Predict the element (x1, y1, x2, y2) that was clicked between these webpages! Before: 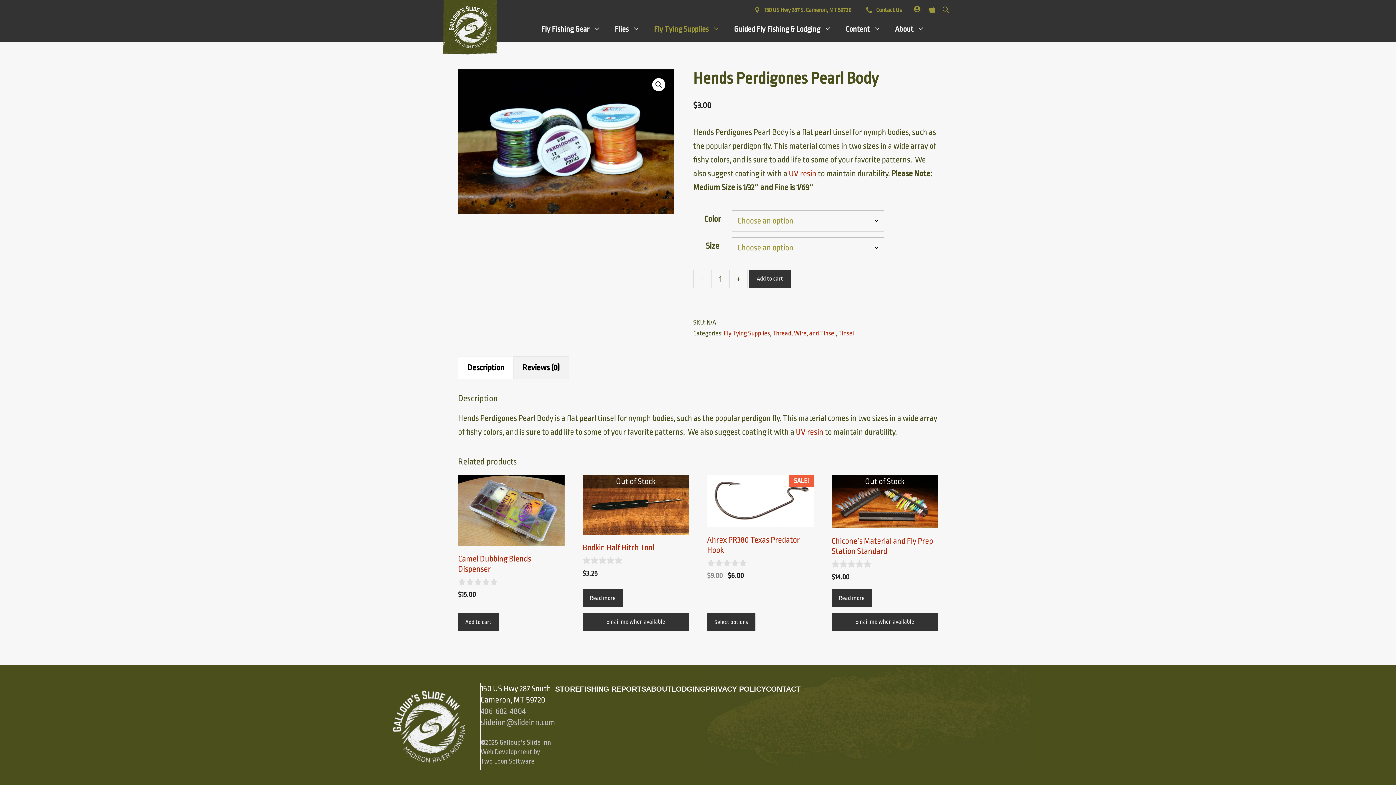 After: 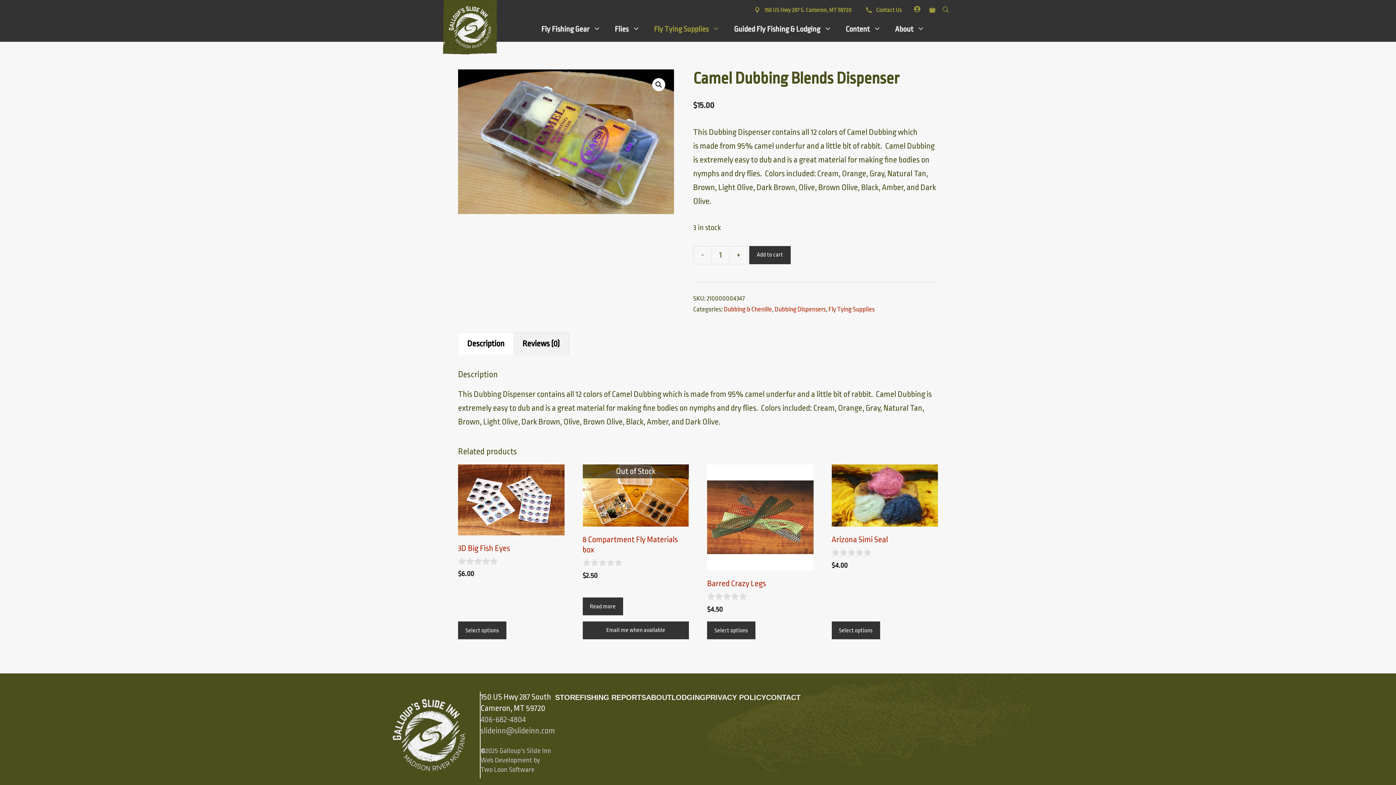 Action: bbox: (458, 474, 564, 600) label: Camel Dubbing Blends Dispenser
0
out of 5
$15.00